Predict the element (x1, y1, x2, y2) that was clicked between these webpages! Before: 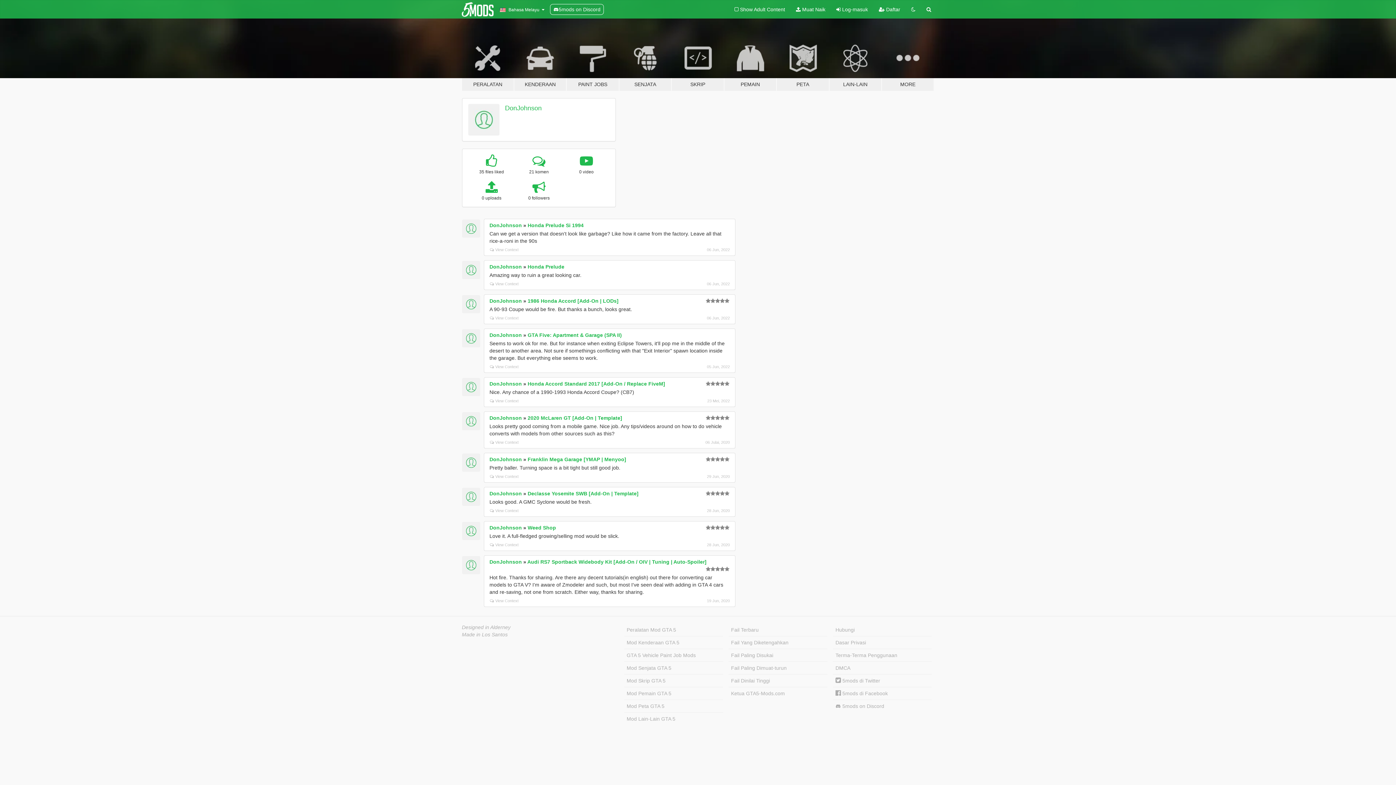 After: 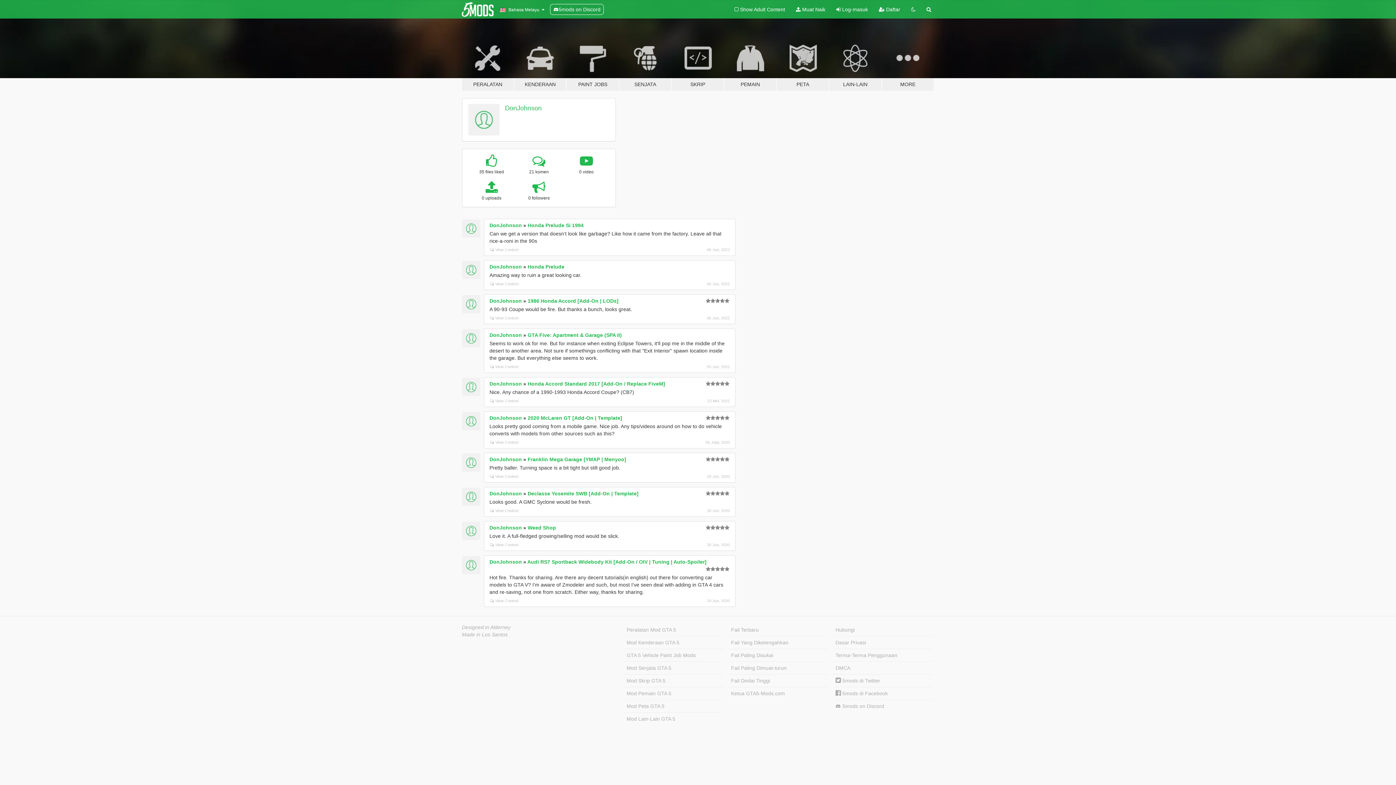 Action: bbox: (462, 219, 480, 237)